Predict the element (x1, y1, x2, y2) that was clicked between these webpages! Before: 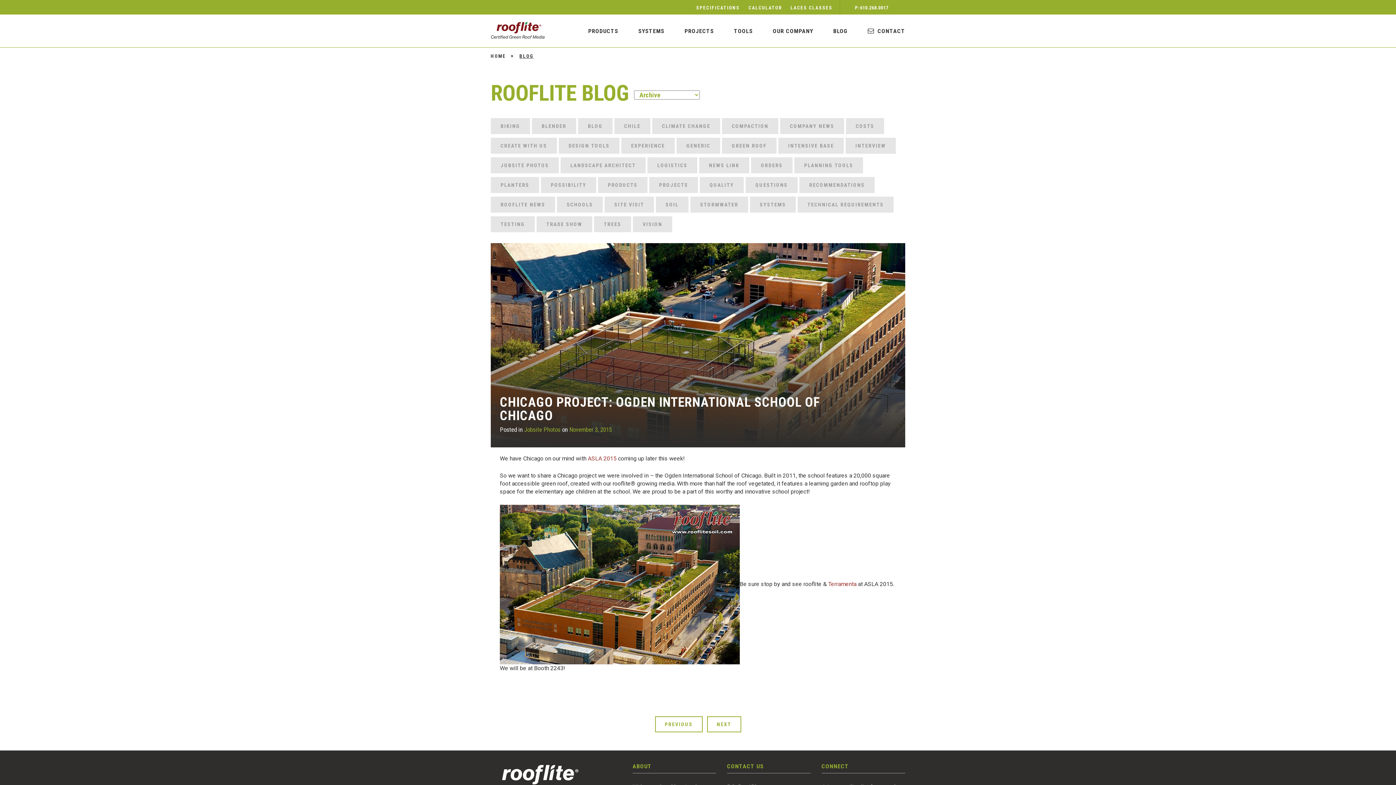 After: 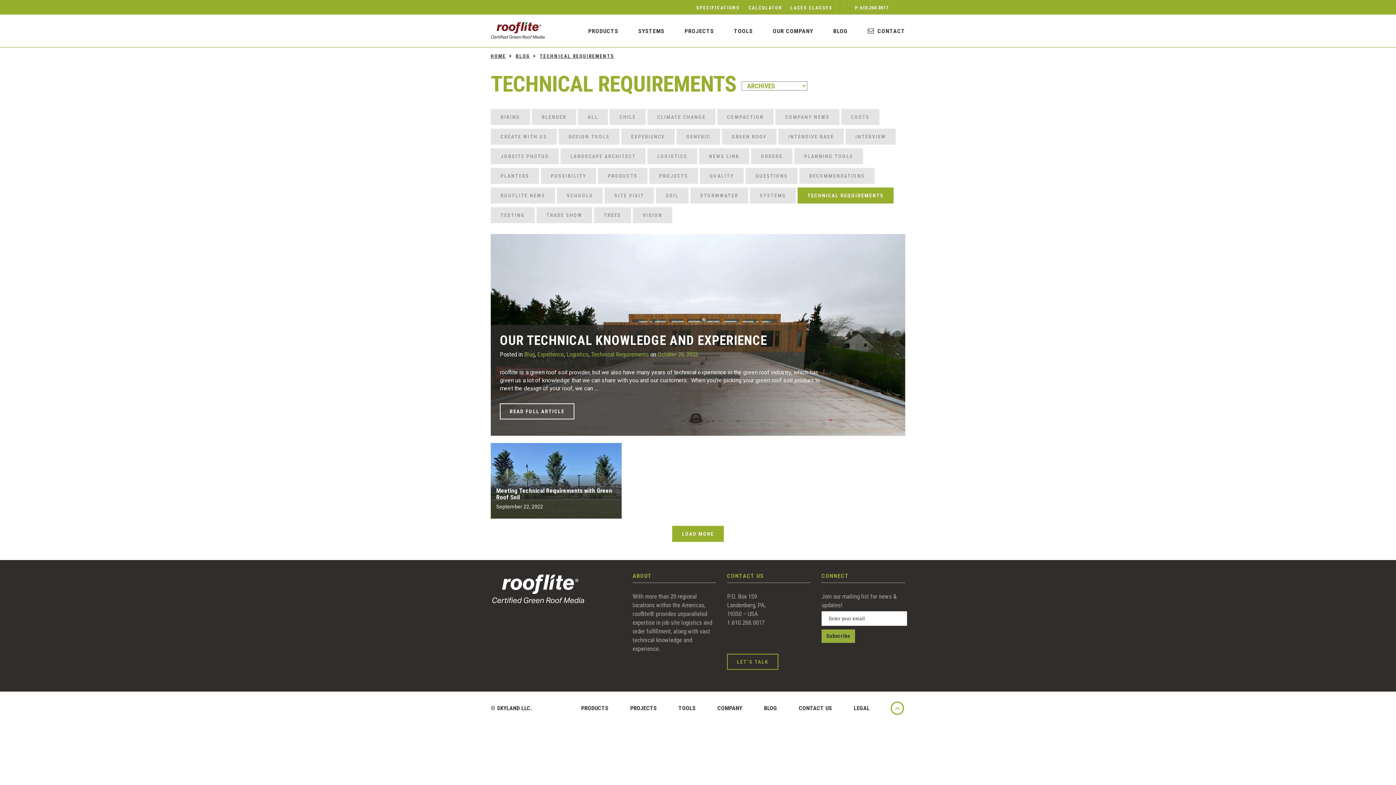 Action: label: TECHNICAL REQUIREMENTS bbox: (797, 196, 893, 212)